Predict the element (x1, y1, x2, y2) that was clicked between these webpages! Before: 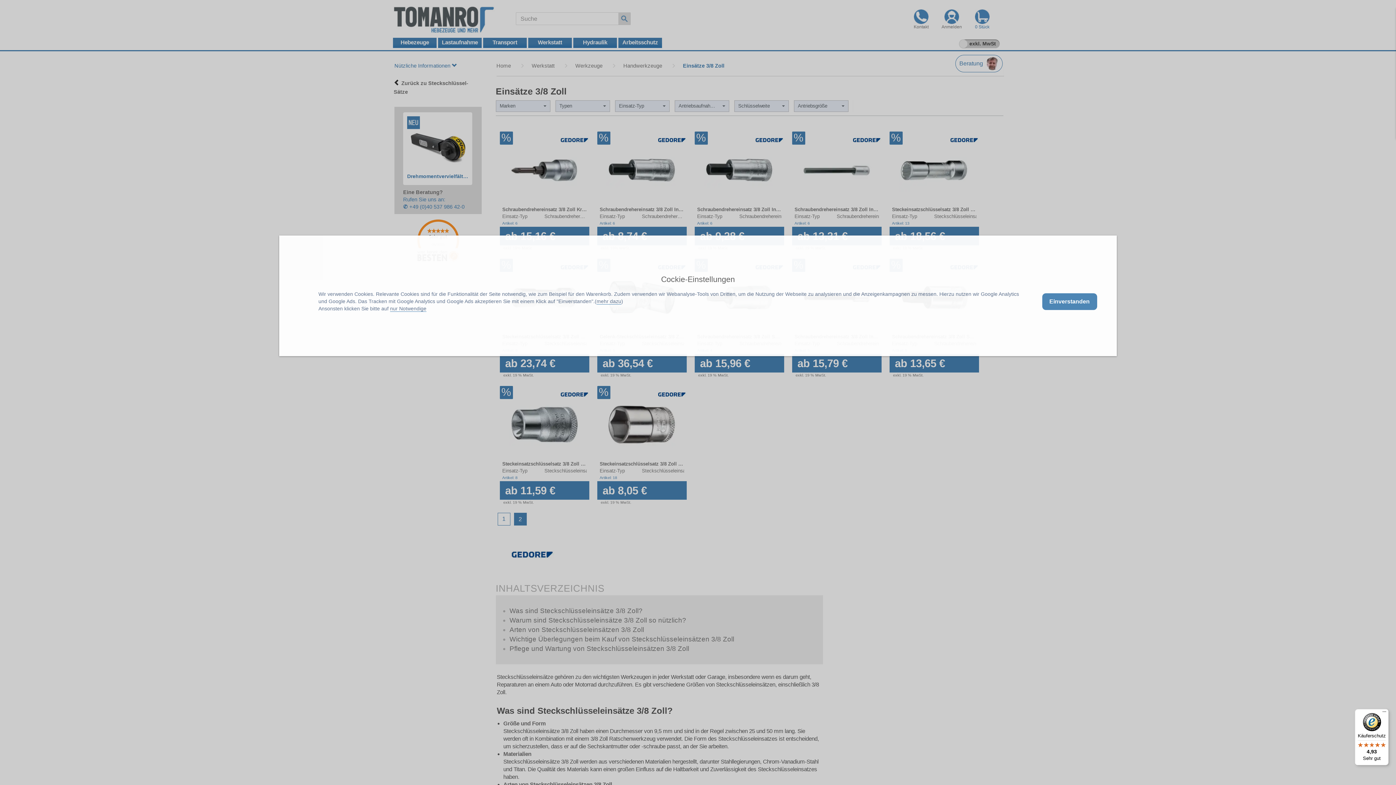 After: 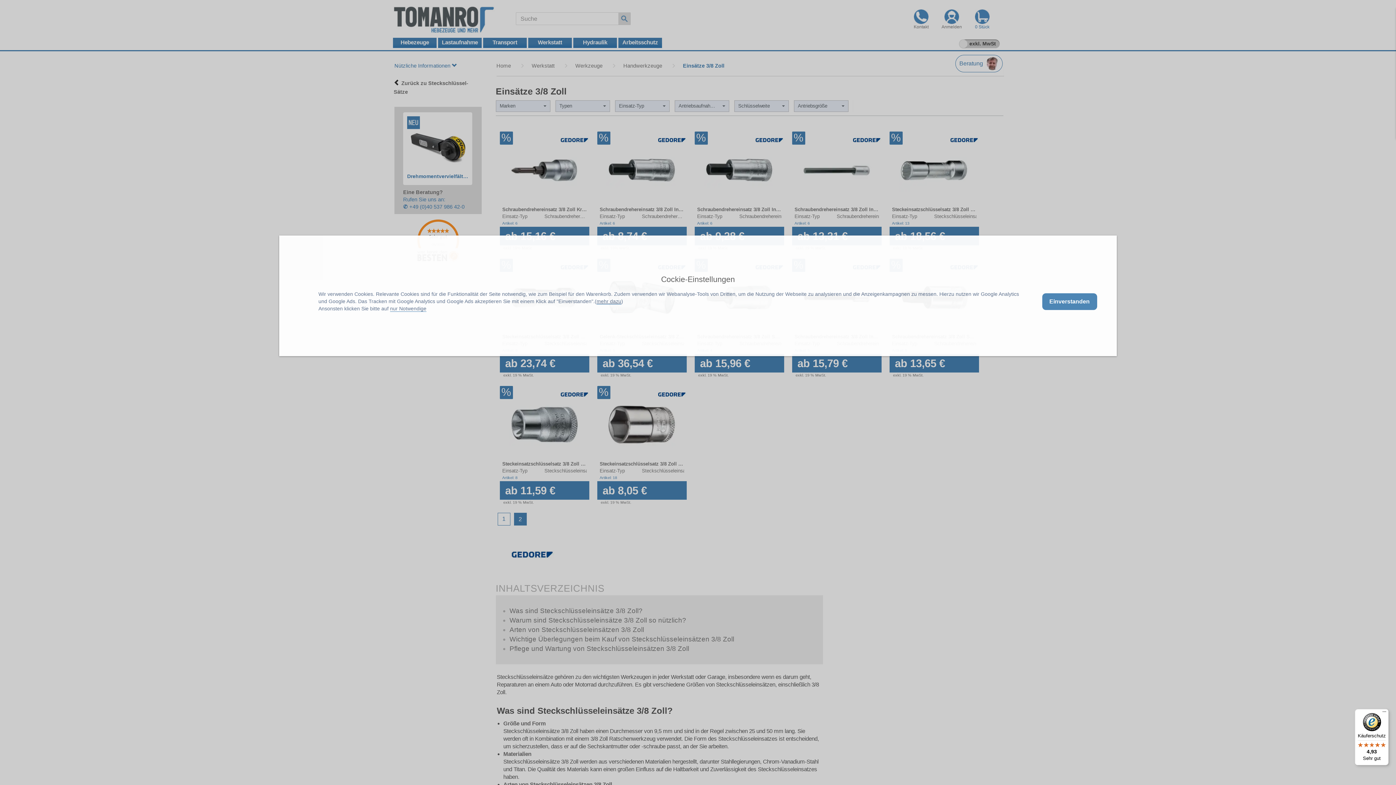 Action: bbox: (596, 298, 621, 304) label: mehr dazu